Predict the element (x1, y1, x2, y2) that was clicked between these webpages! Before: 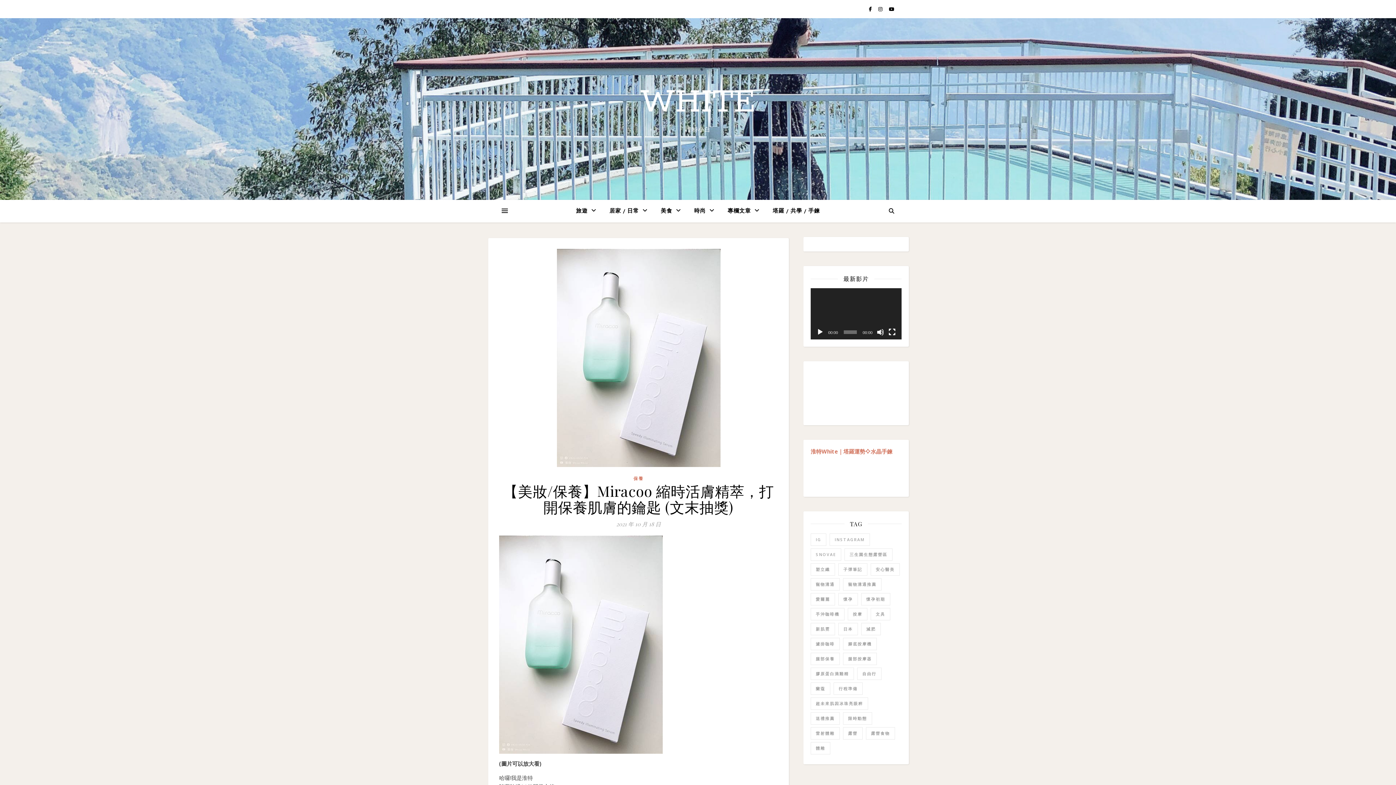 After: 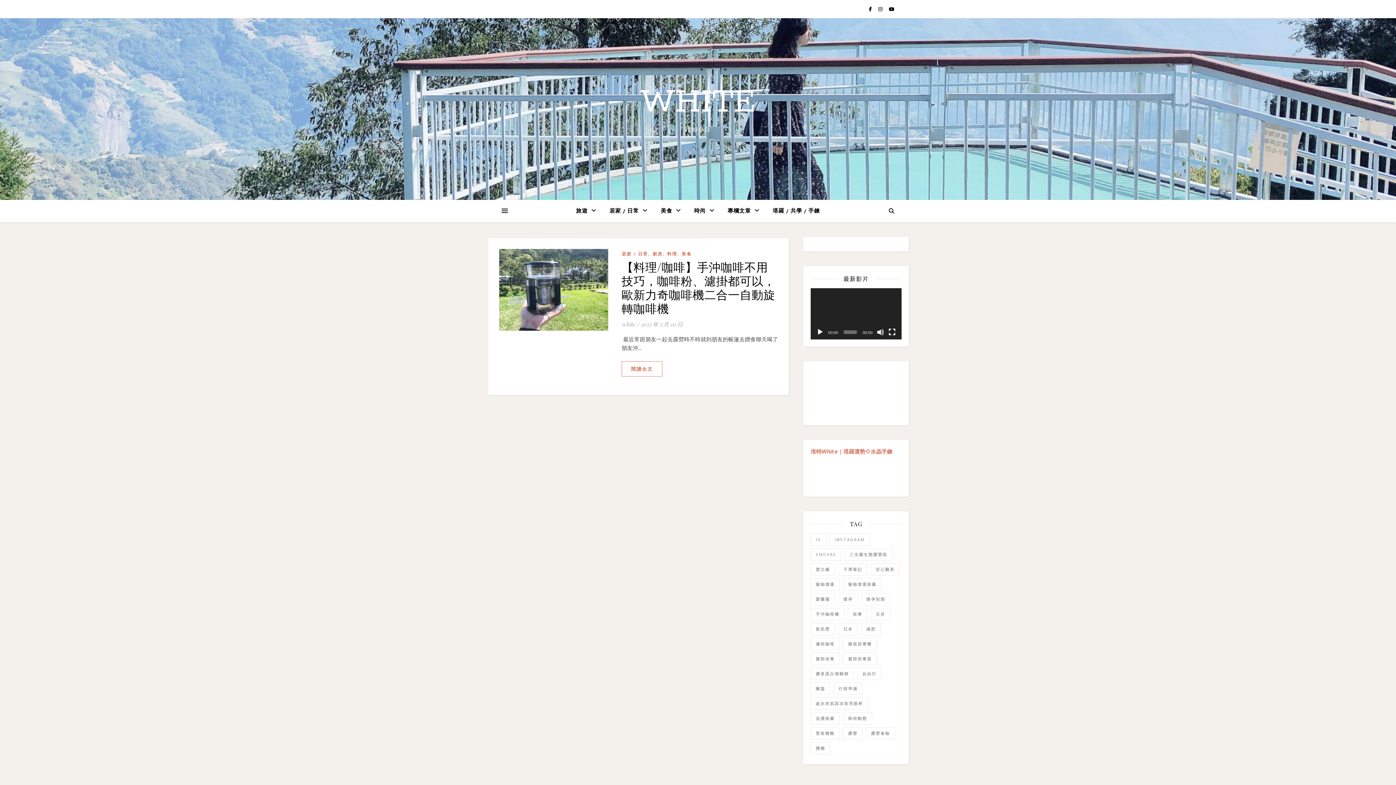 Action: bbox: (810, 638, 840, 650) label: 濾掛咖啡 (1 個項目)